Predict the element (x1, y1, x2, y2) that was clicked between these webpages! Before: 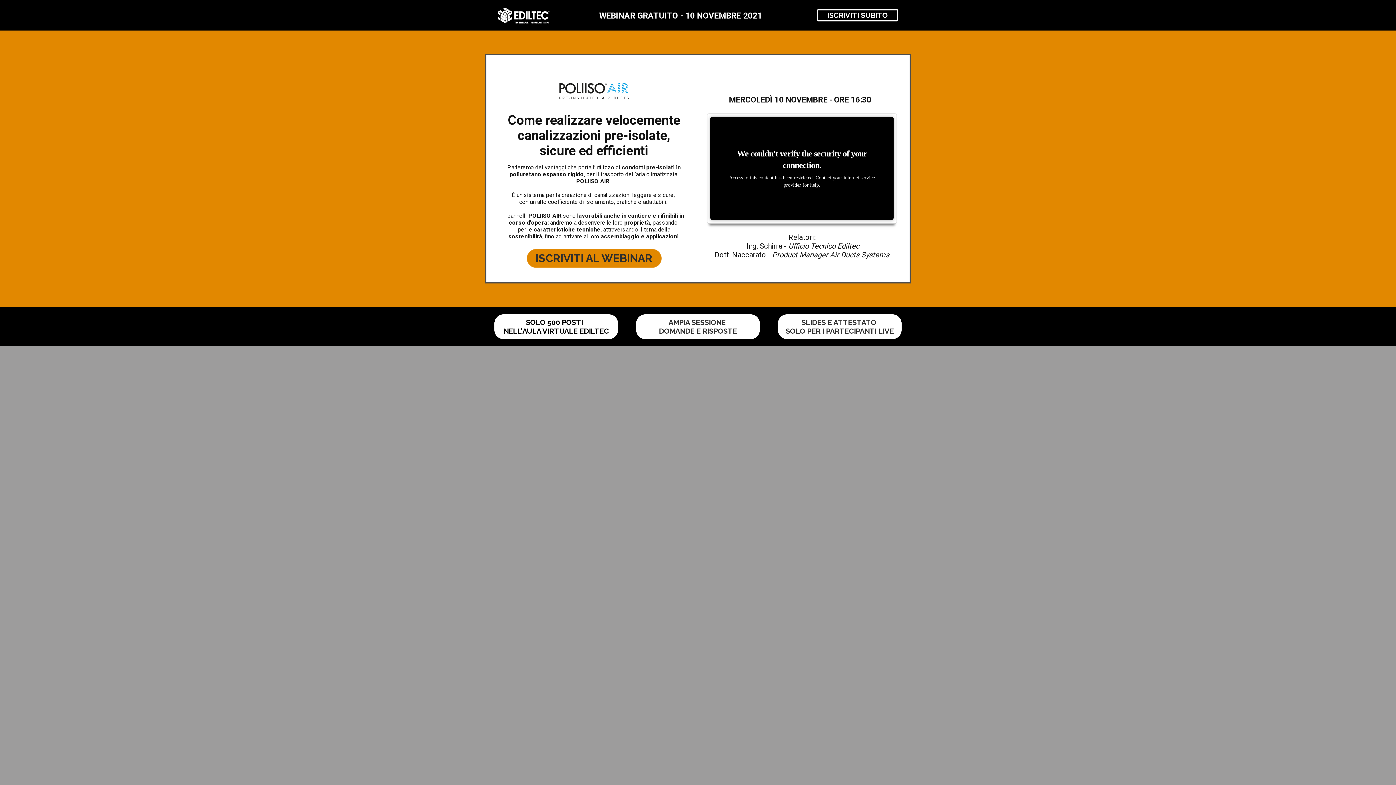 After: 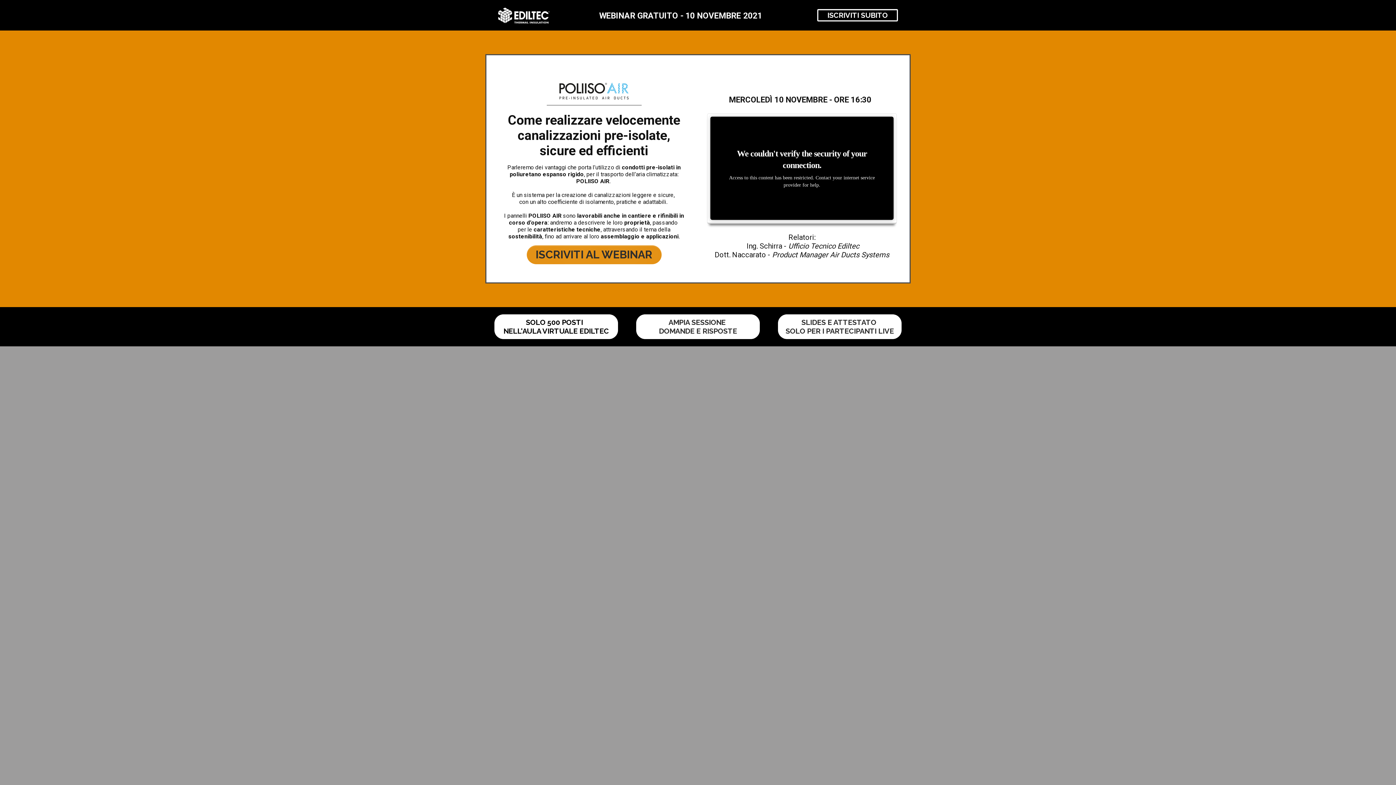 Action: label: ISCRIVITI AL WEBINAR bbox: (526, 249, 661, 268)